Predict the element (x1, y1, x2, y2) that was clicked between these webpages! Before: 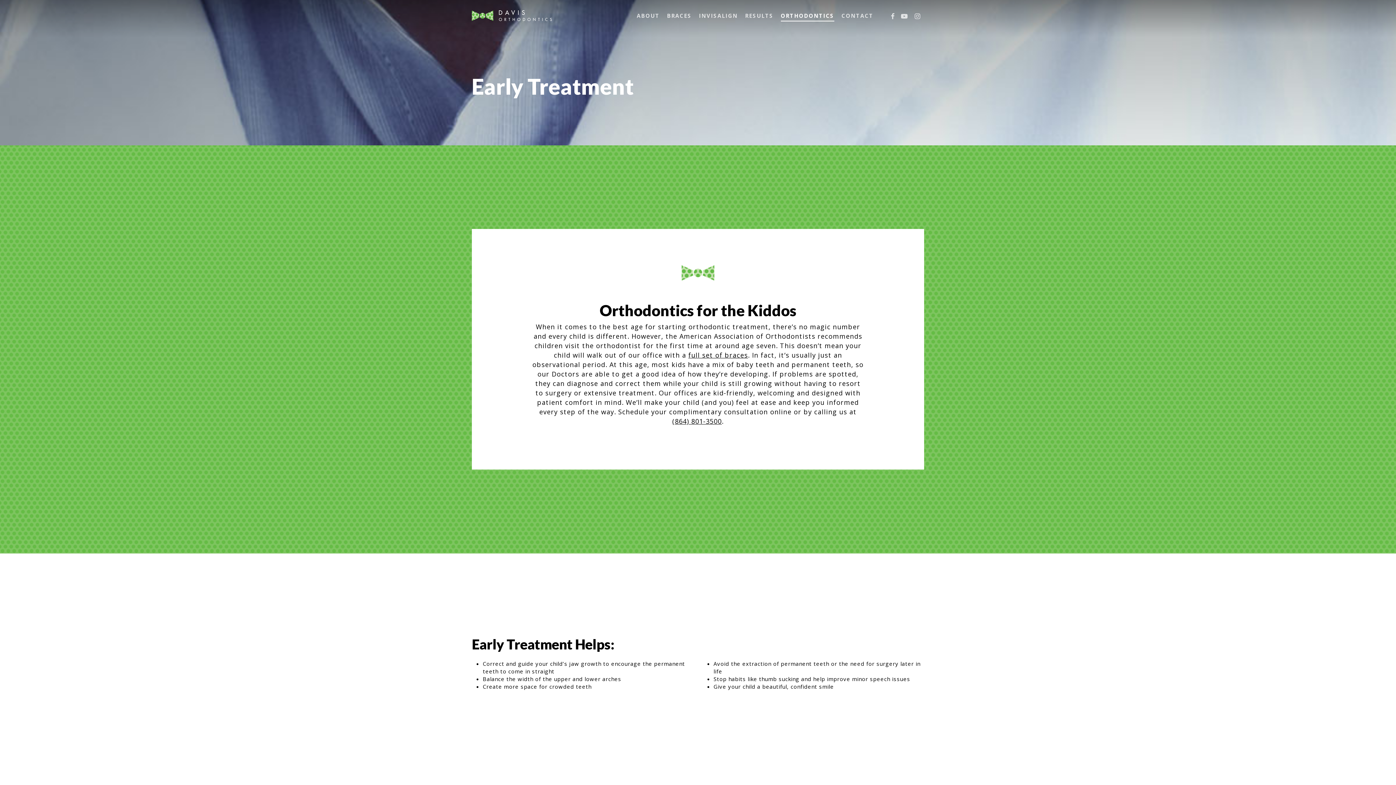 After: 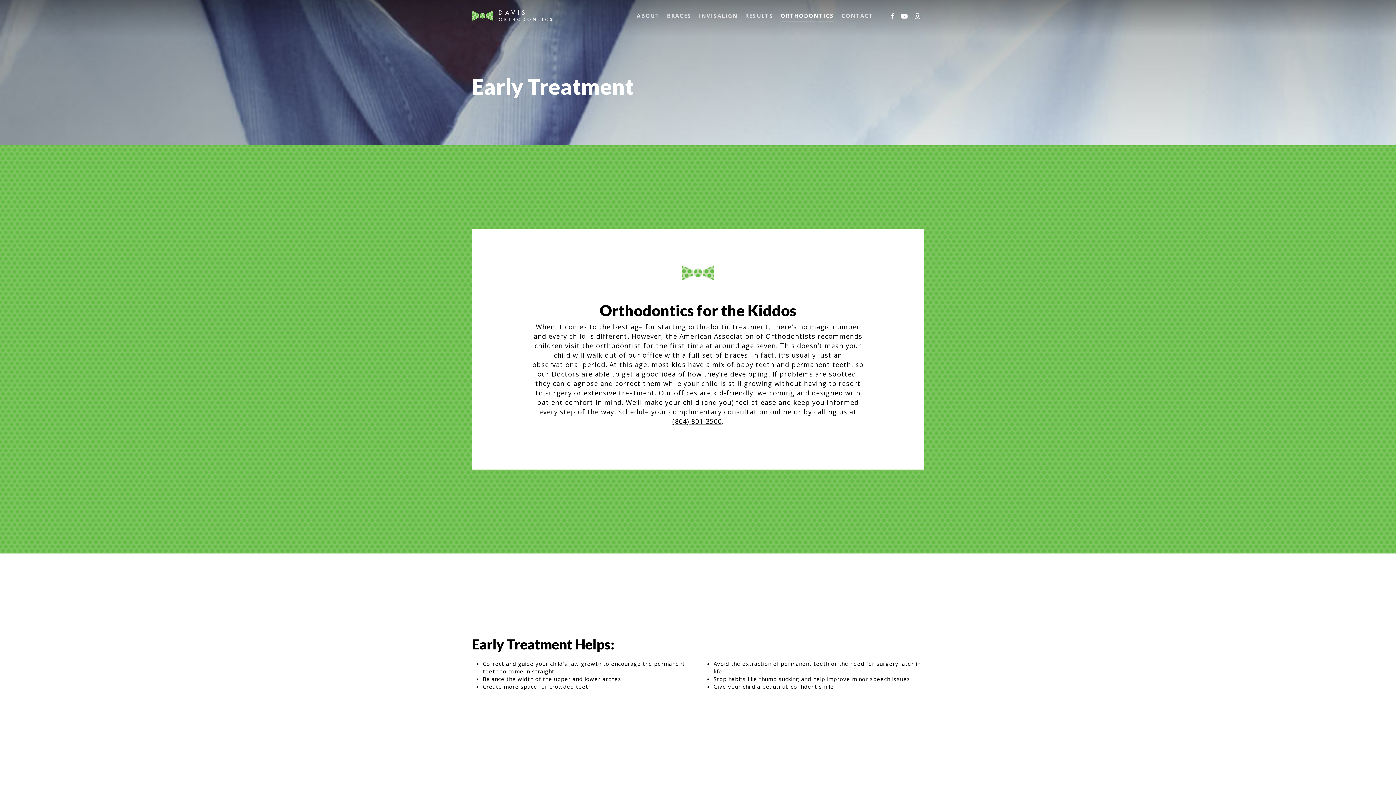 Action: bbox: (898, 11, 911, 19) label: YOUTUBE